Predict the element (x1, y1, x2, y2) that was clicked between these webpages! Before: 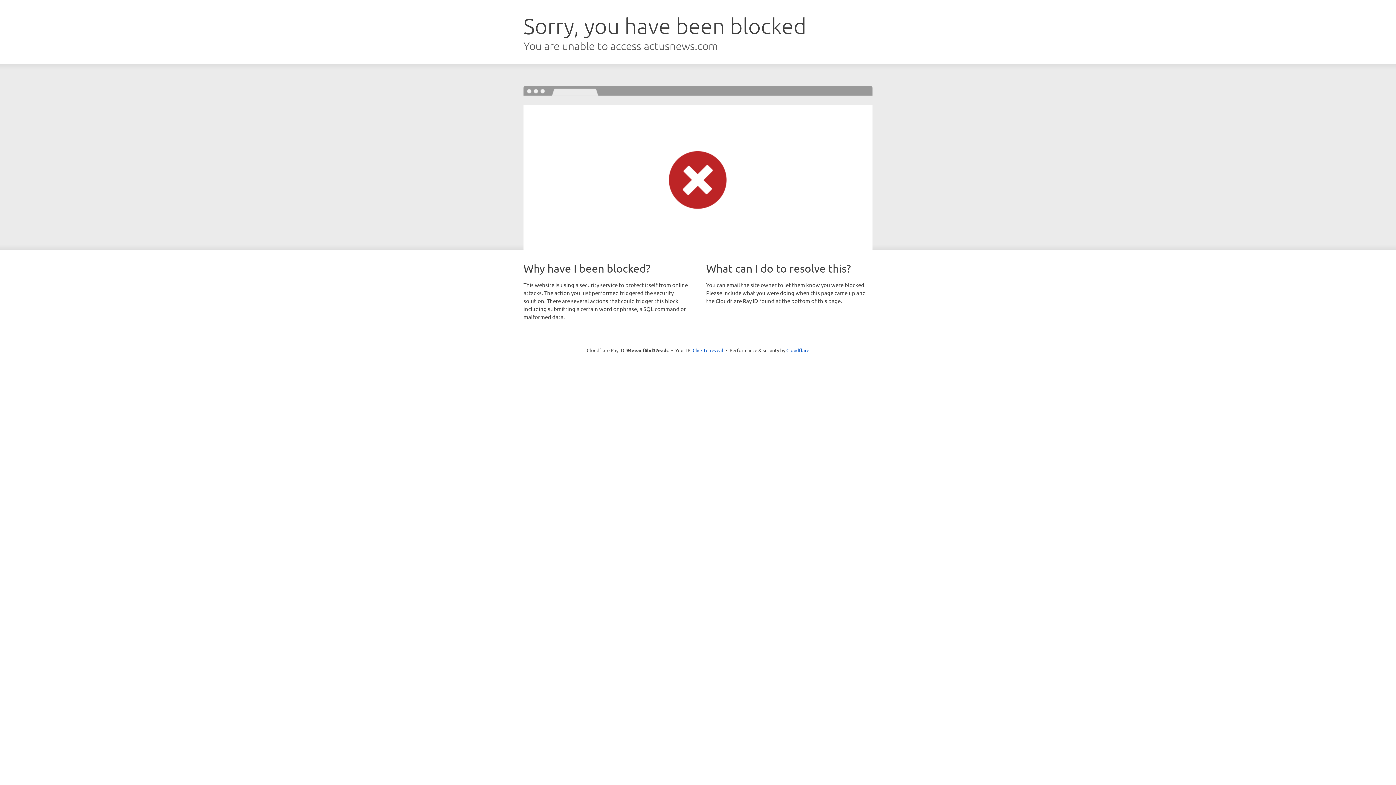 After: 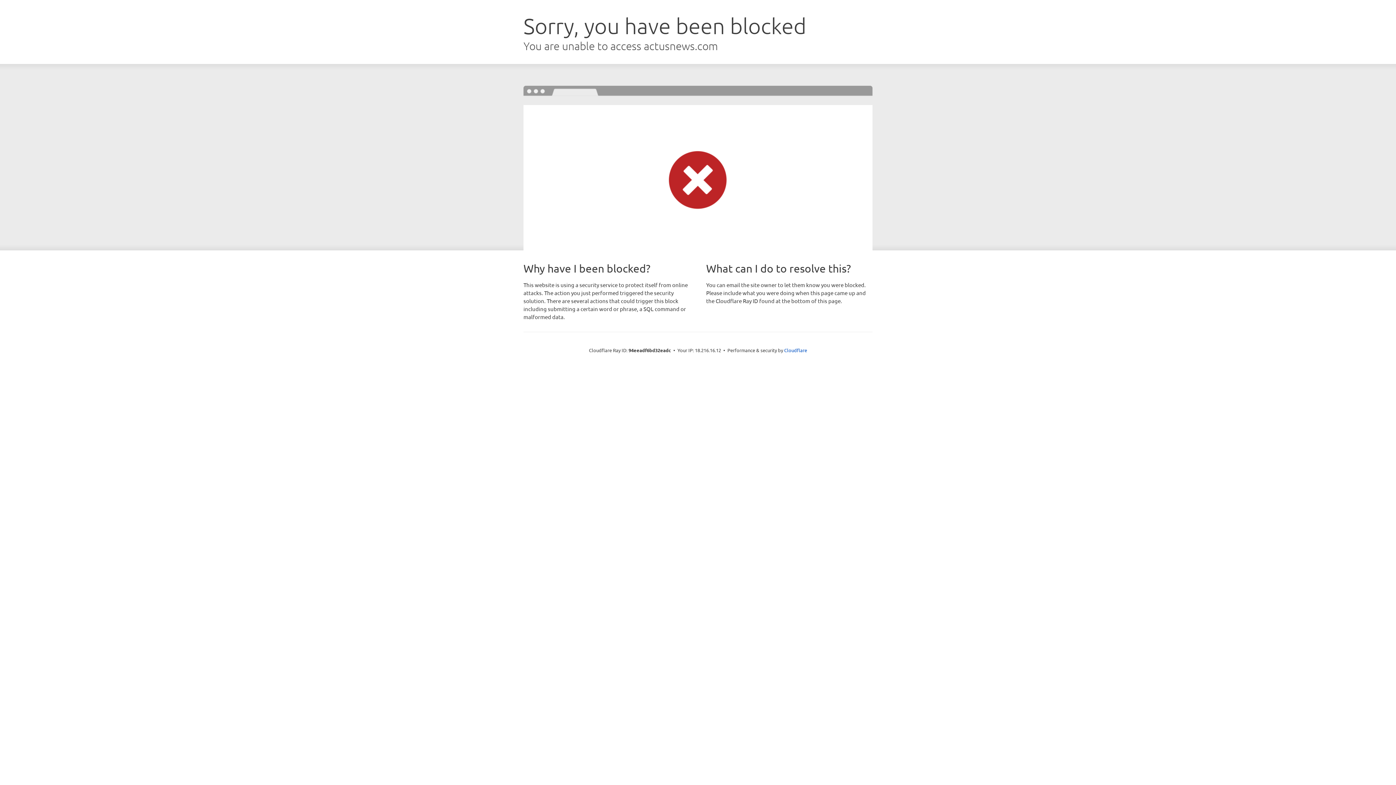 Action: bbox: (692, 346, 723, 353) label: Click to reveal